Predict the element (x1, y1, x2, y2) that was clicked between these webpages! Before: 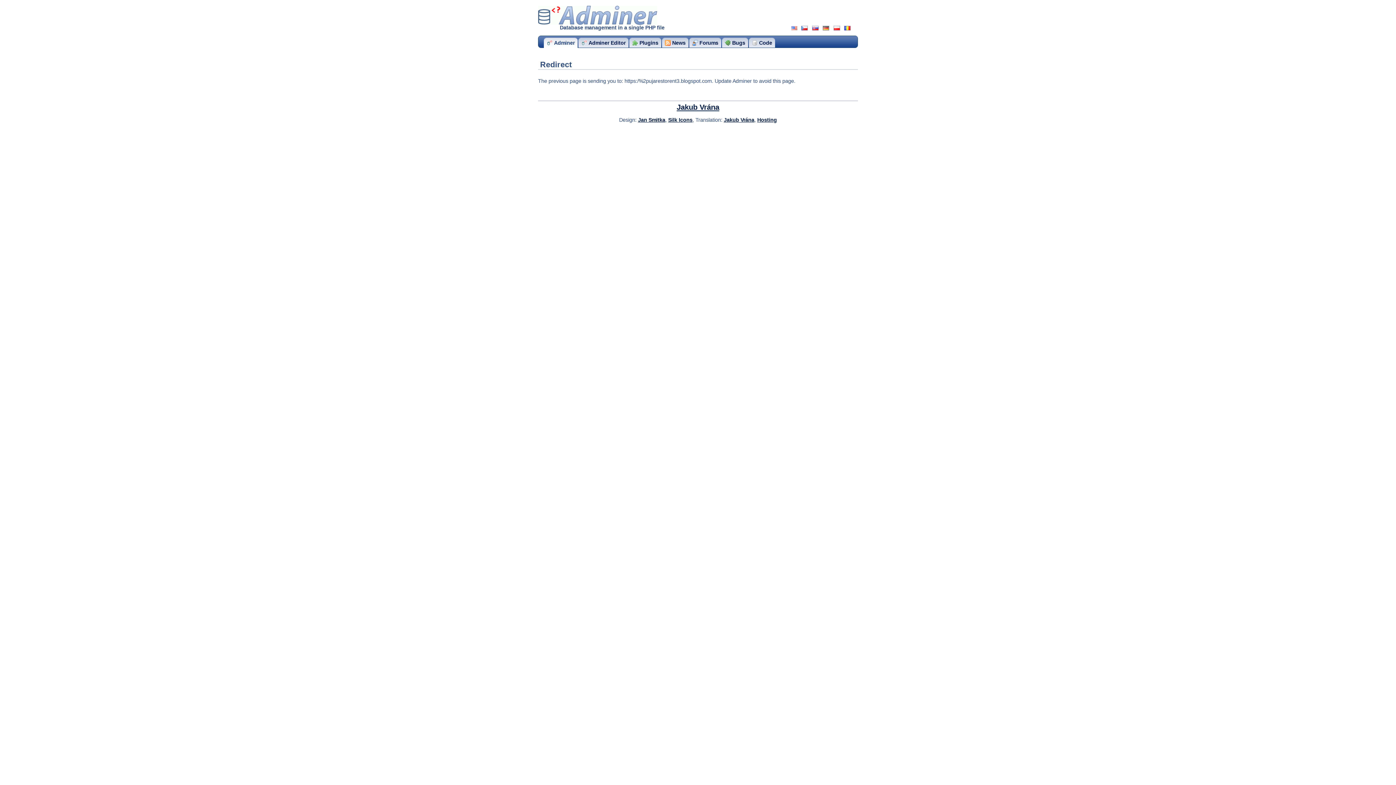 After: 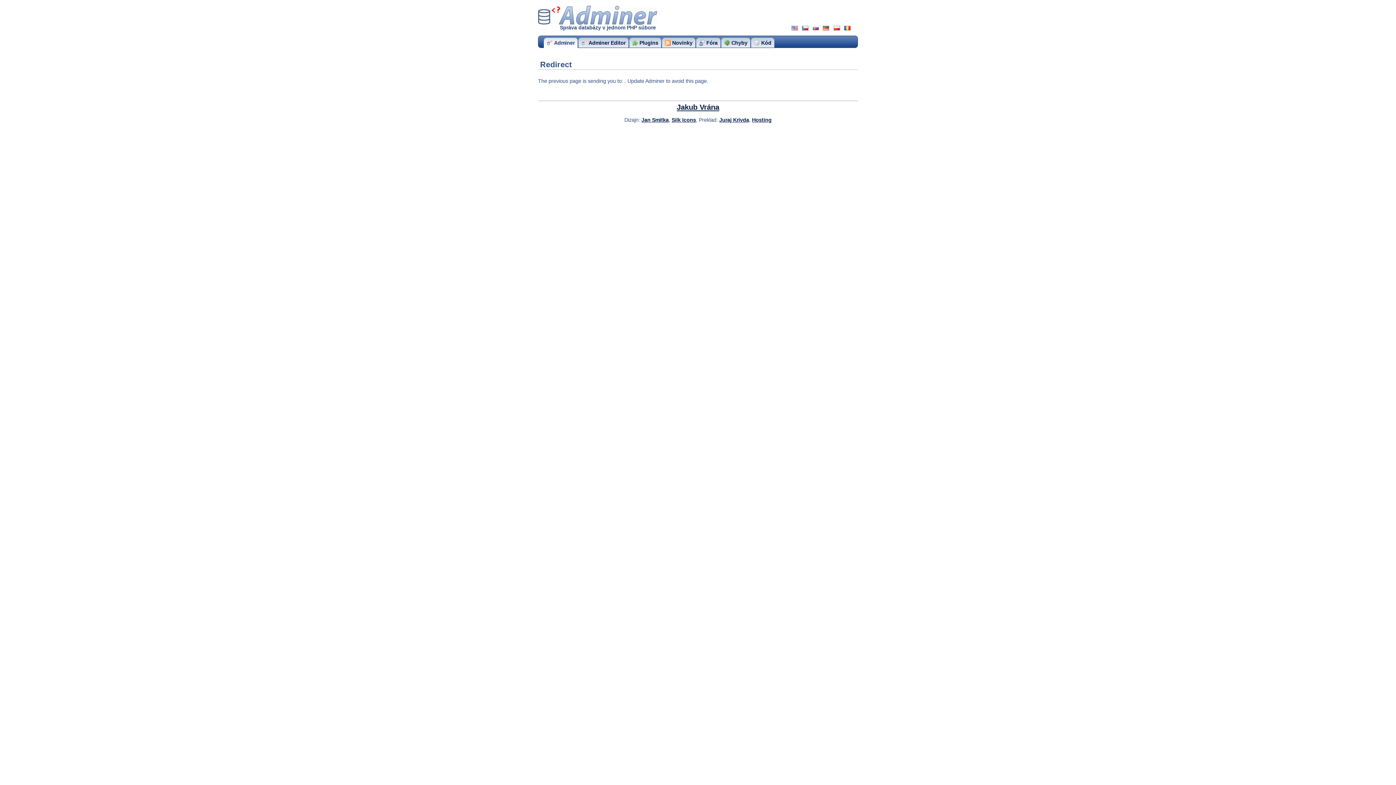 Action: bbox: (812, 26, 818, 30)